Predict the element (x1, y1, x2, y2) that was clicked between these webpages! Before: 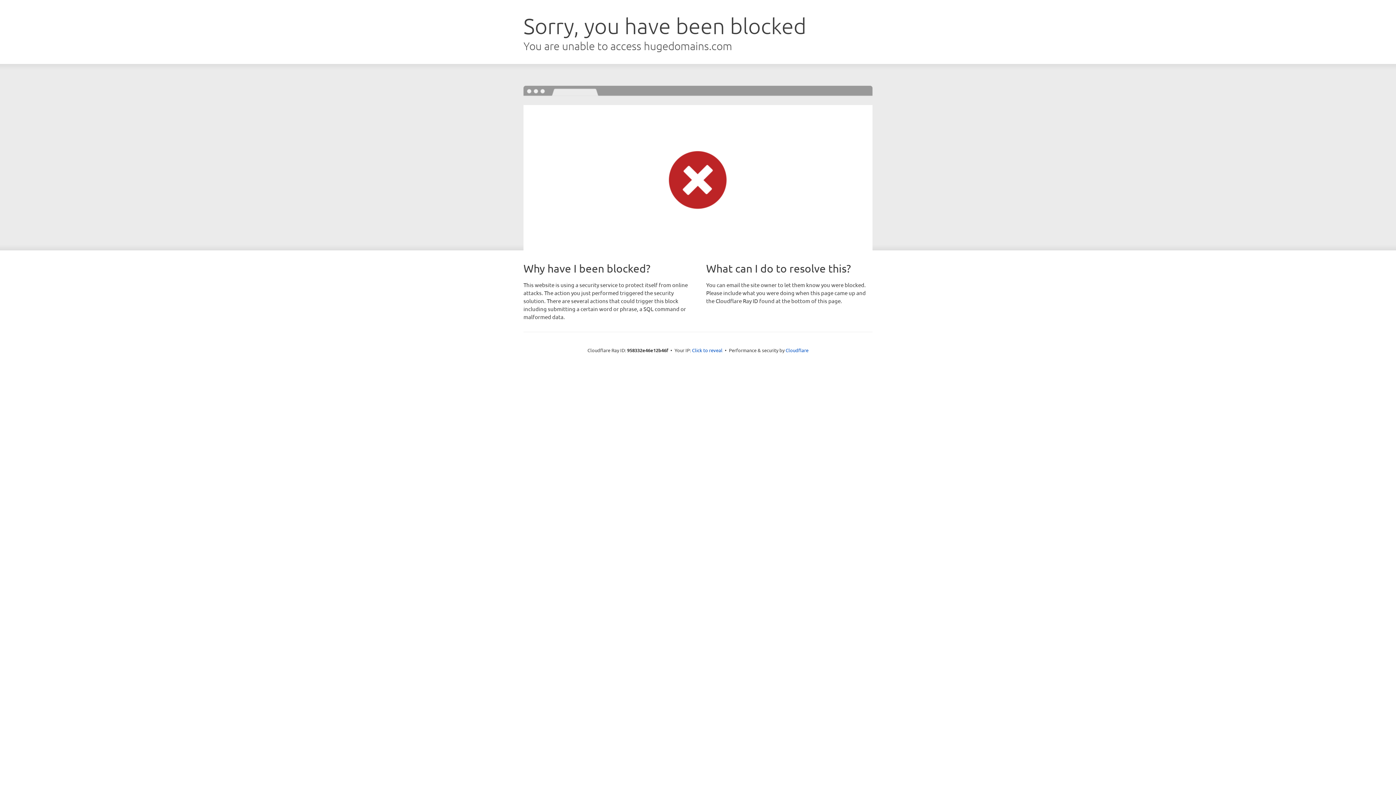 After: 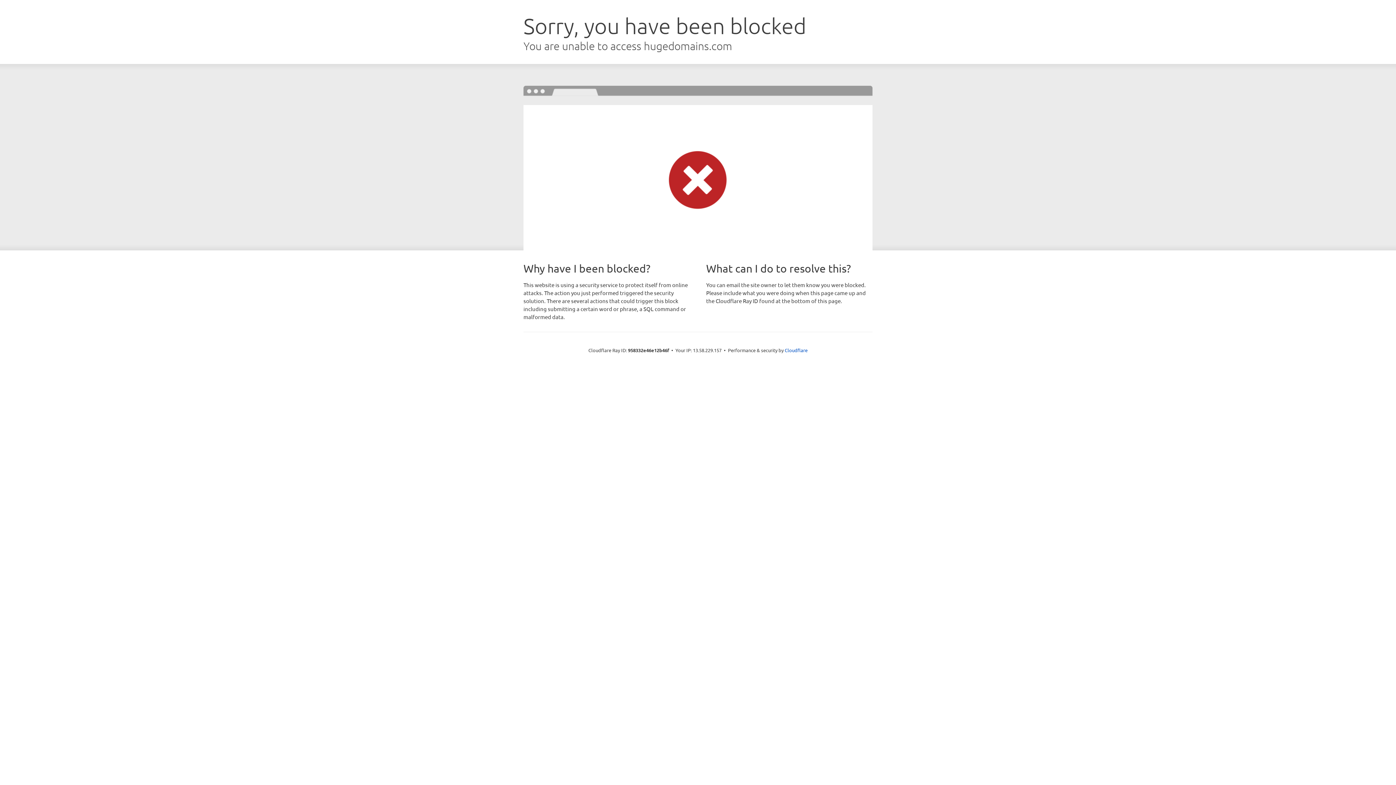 Action: bbox: (692, 346, 722, 353) label: Click to reveal